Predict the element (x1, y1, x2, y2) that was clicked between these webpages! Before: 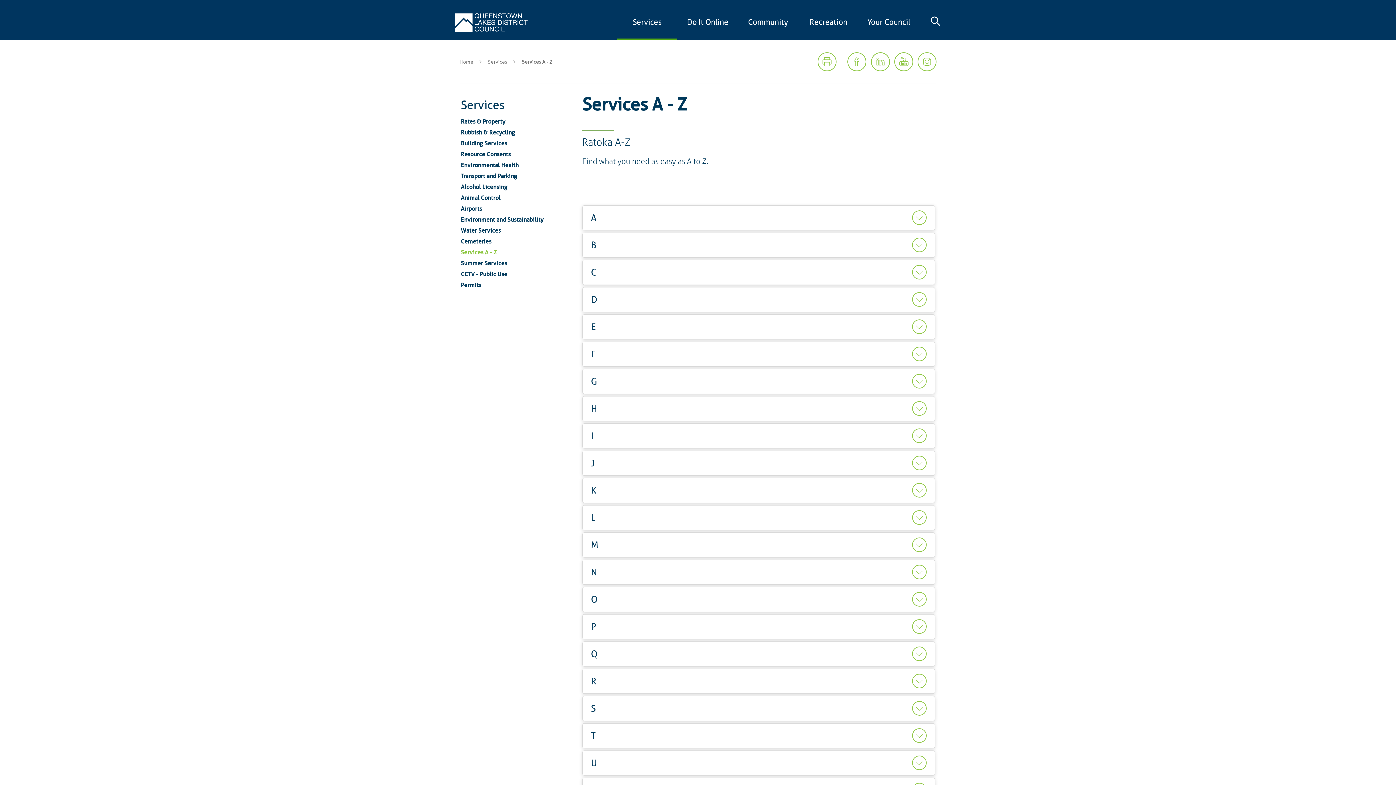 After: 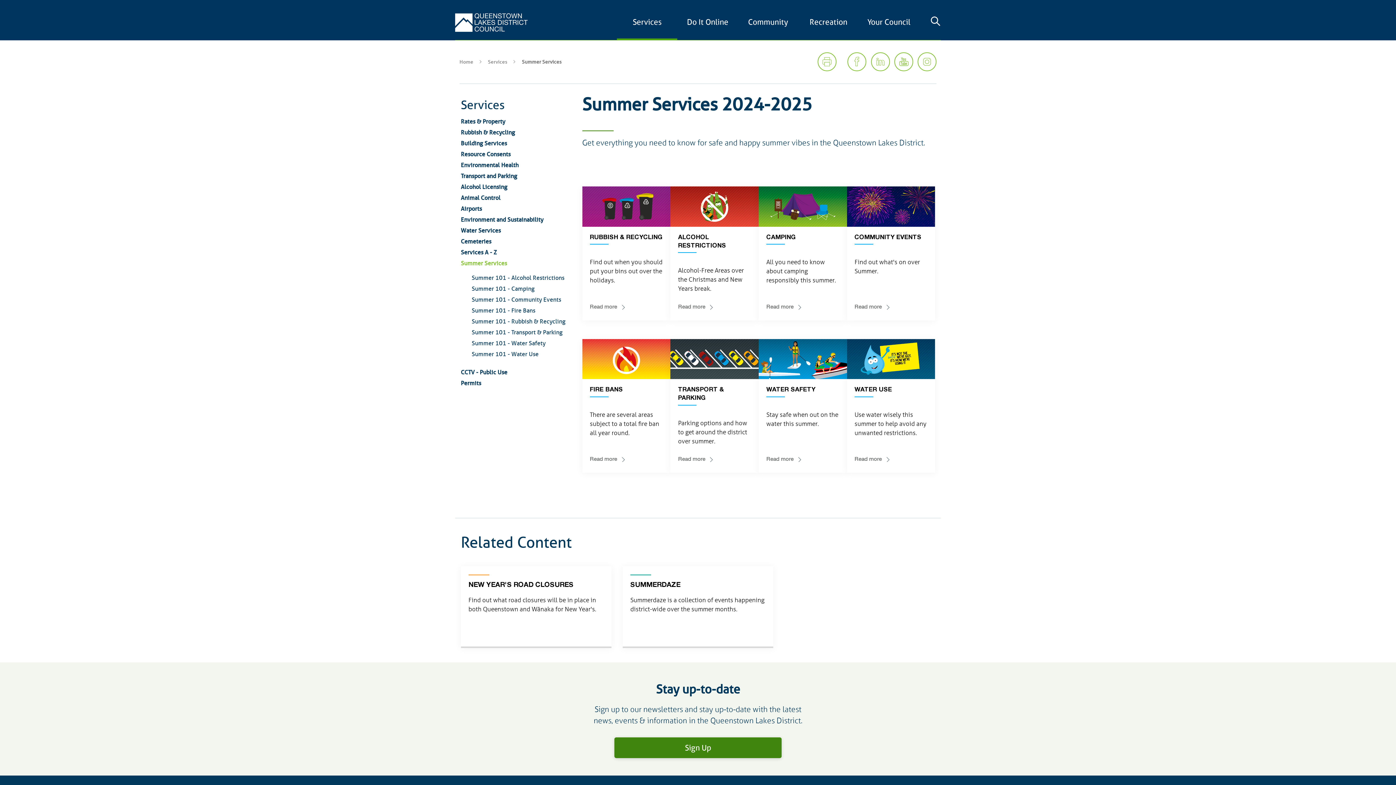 Action: label: Summer Services bbox: (460, 257, 571, 268)